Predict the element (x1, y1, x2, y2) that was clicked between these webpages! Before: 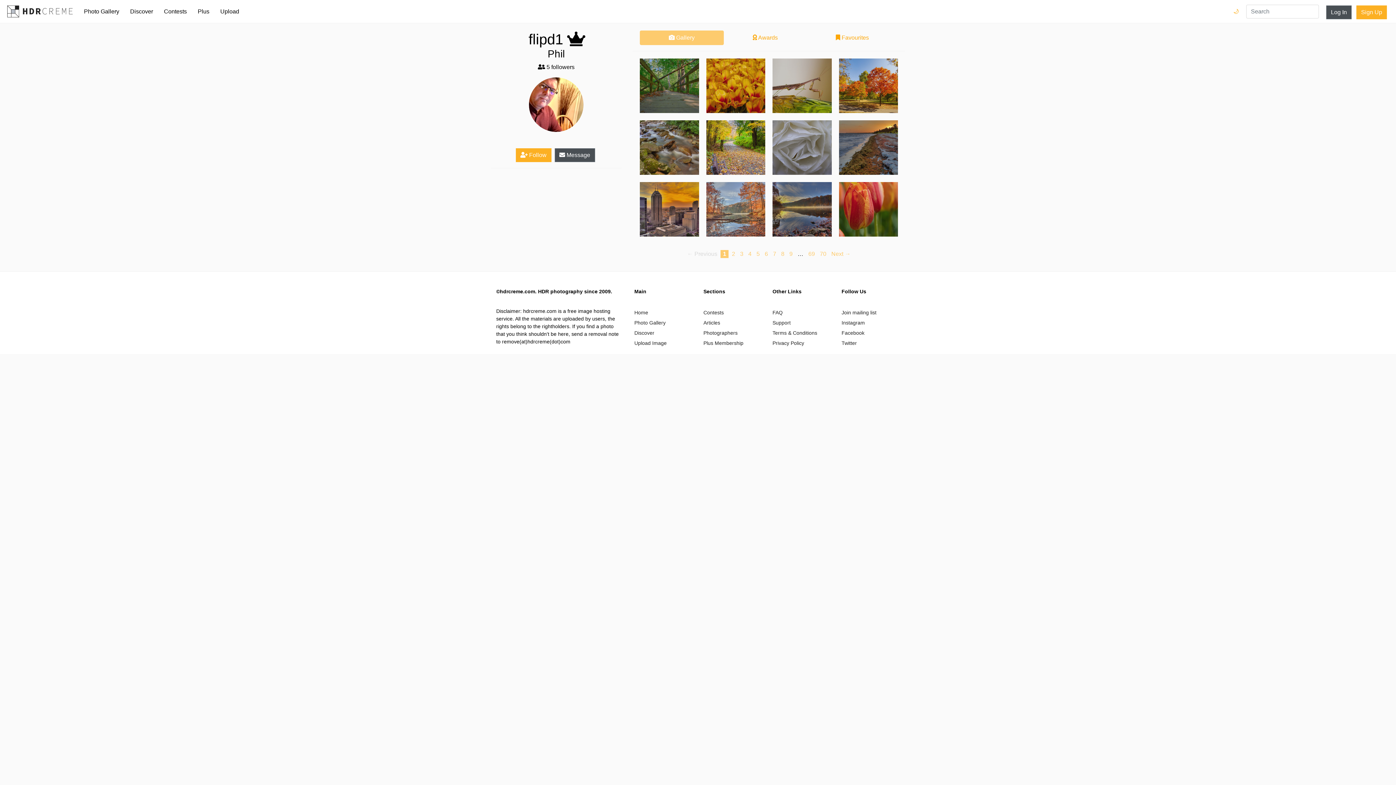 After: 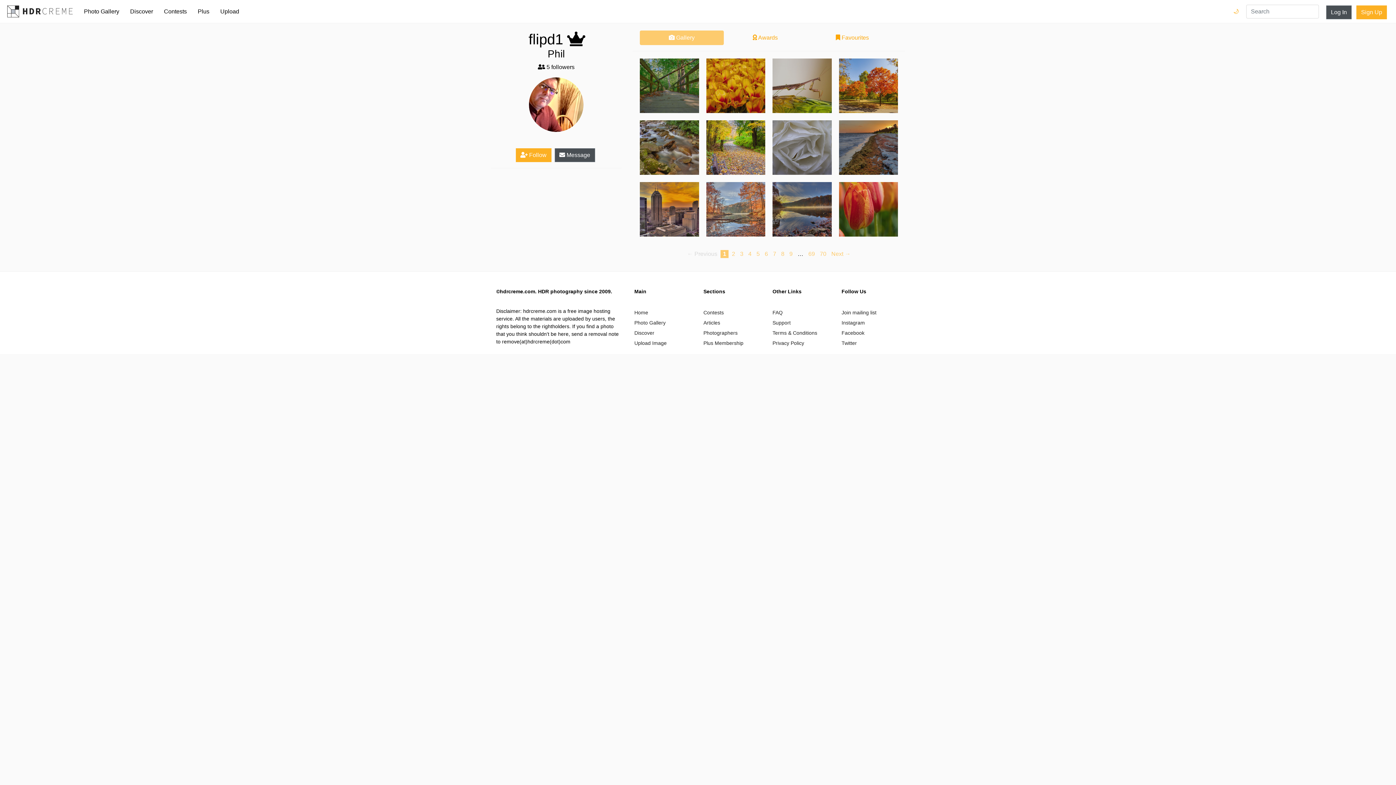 Action: bbox: (771, 249, 778, 258) label: Page 7